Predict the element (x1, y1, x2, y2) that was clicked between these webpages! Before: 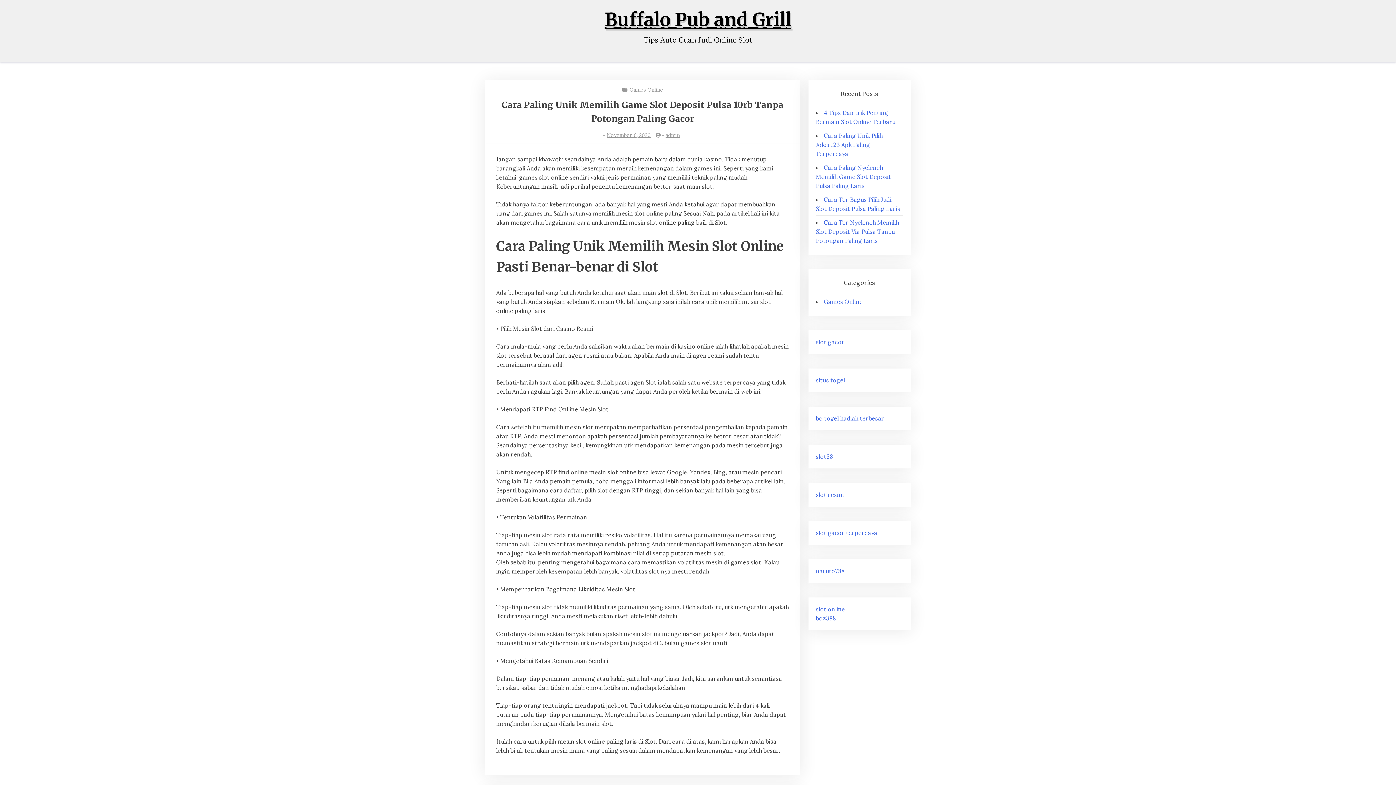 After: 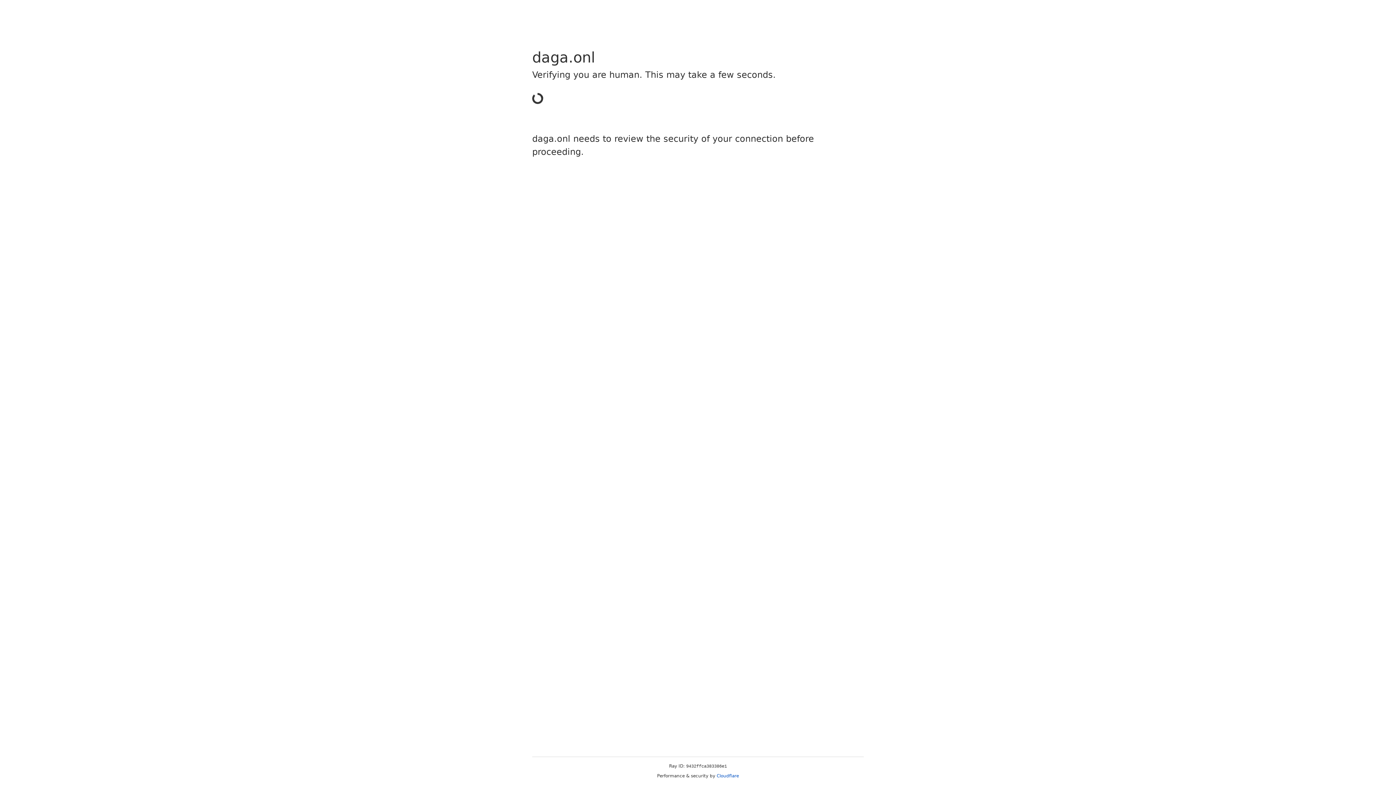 Action: label: slot online bbox: (816, 605, 845, 613)